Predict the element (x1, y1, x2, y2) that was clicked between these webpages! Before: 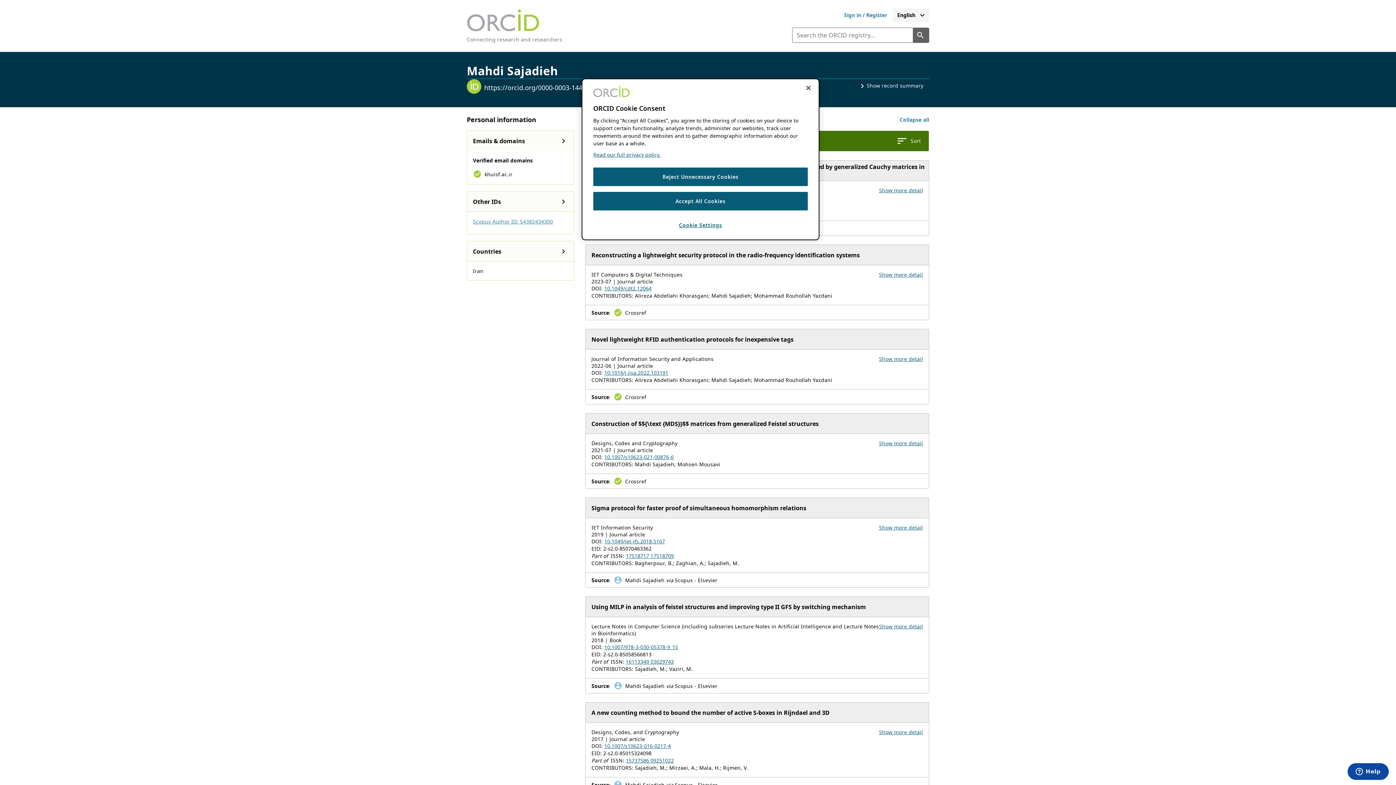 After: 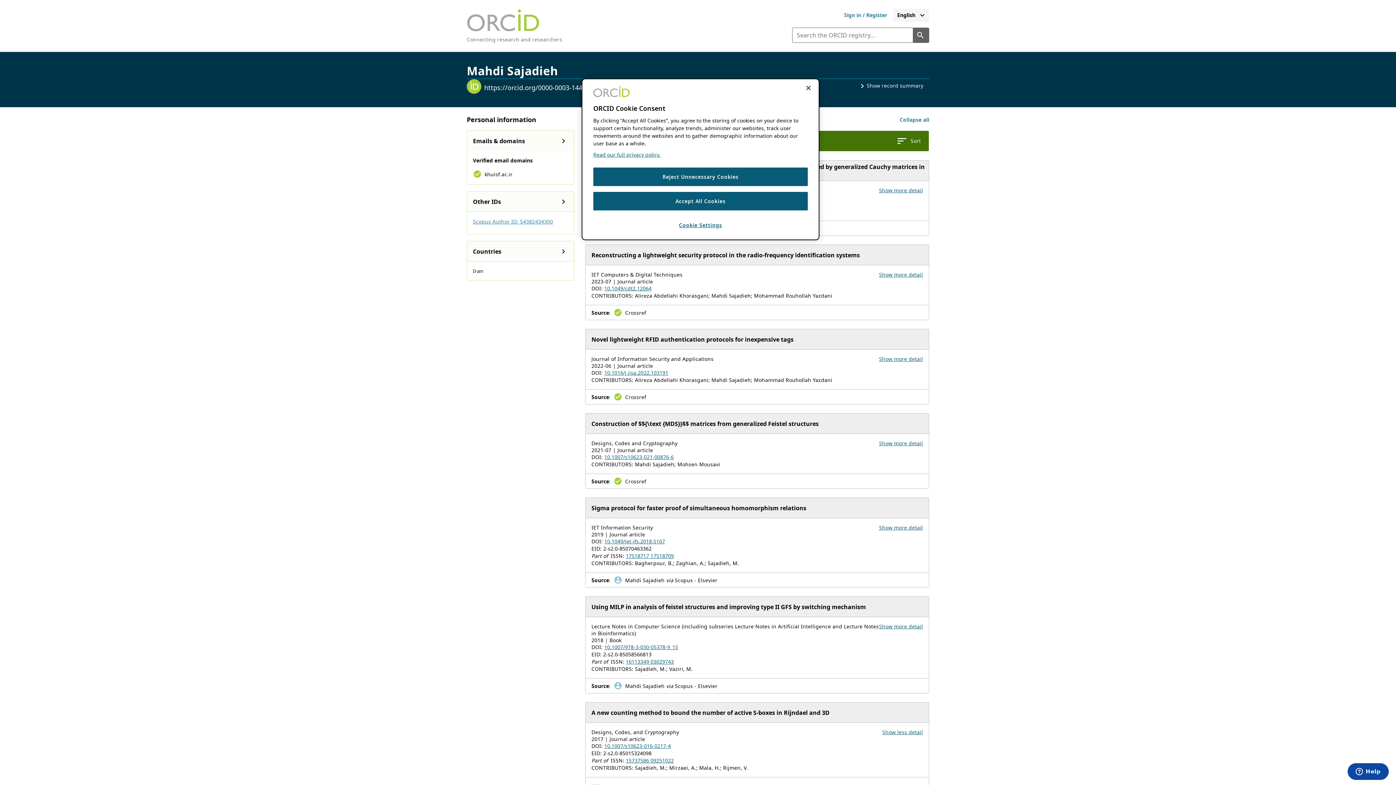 Action: label: Show more details for work A new counting method to bound the number of active S-boxes in Rijndael and 3D bbox: (879, 729, 923, 736)